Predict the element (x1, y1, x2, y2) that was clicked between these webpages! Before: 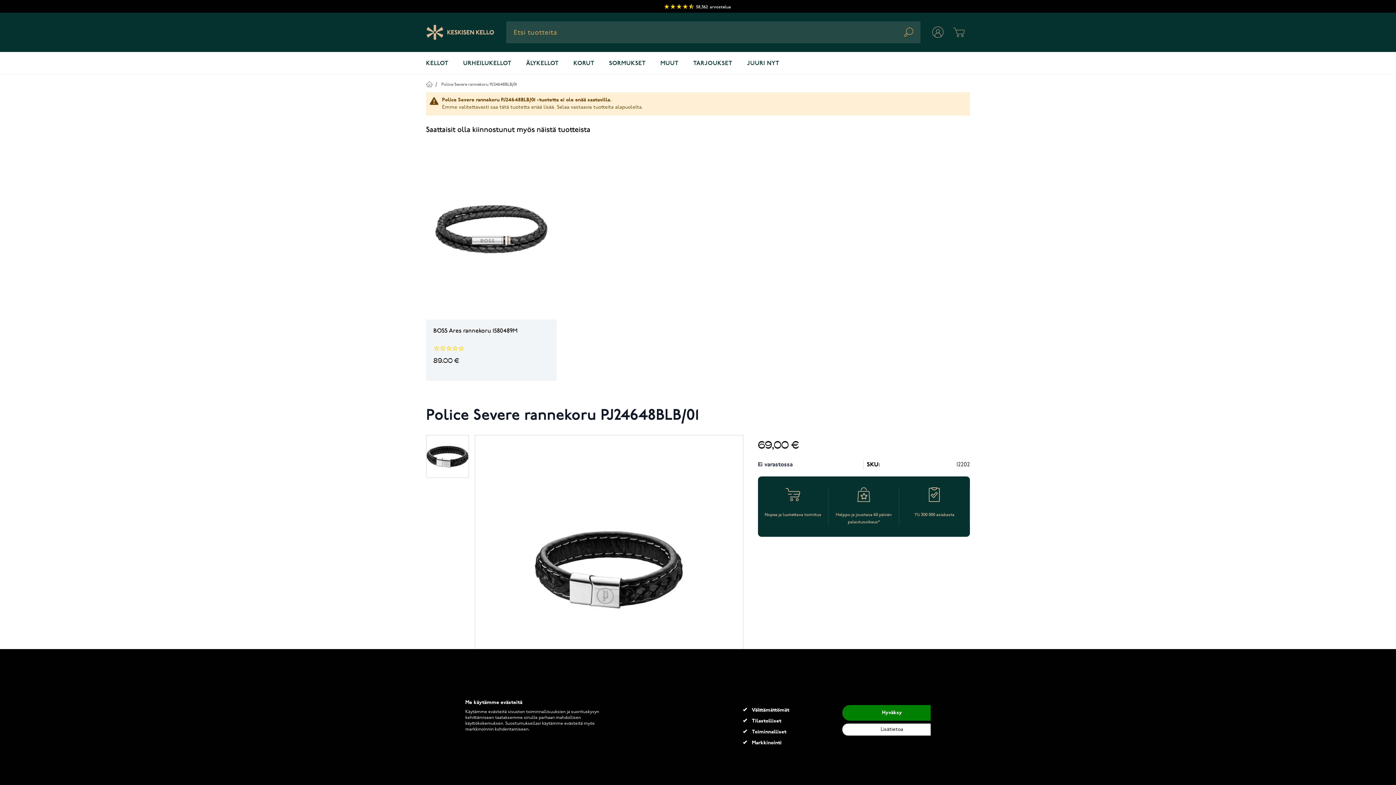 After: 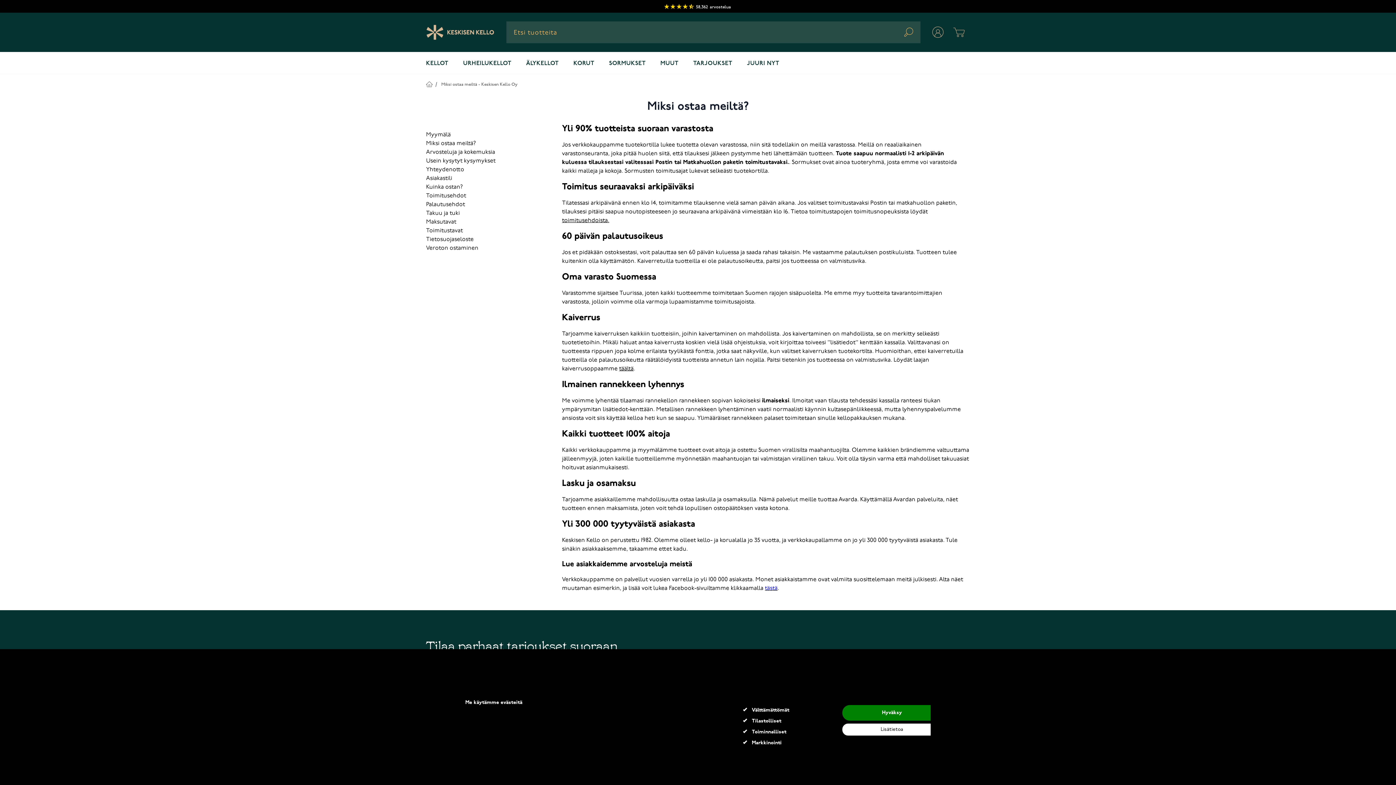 Action: label: Yli 300 000 asiakasta bbox: (903, 487, 966, 518)